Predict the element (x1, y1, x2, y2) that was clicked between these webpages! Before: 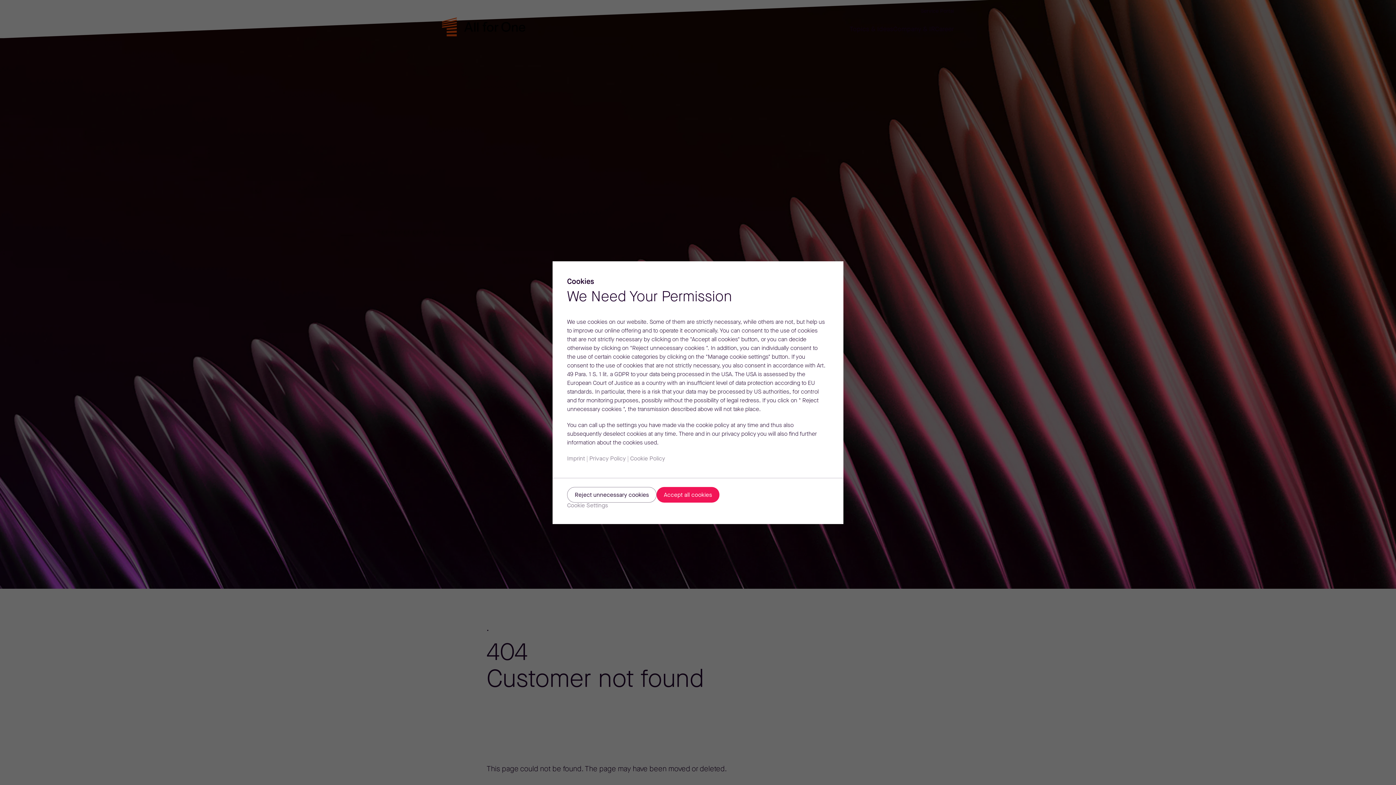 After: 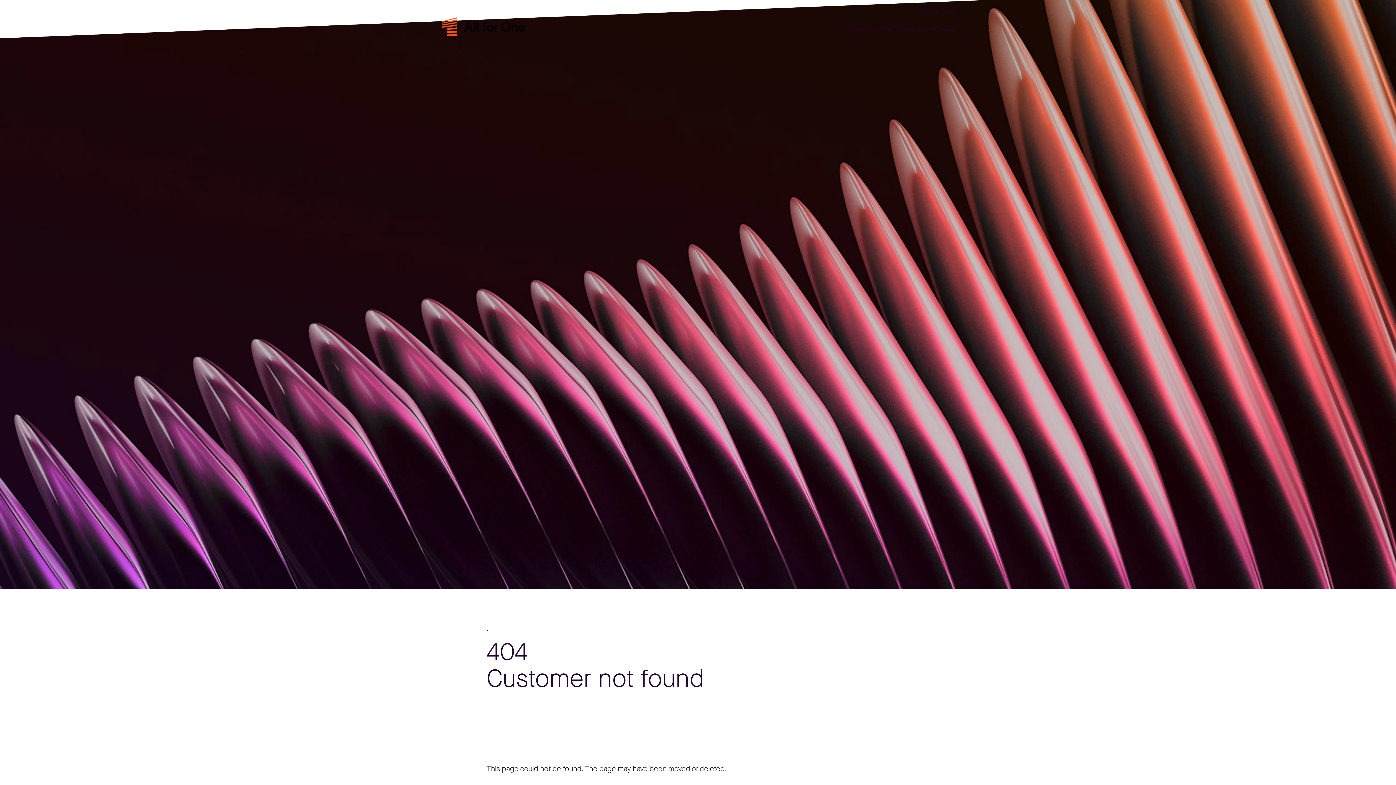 Action: bbox: (656, 487, 719, 502) label: Accept all cookies